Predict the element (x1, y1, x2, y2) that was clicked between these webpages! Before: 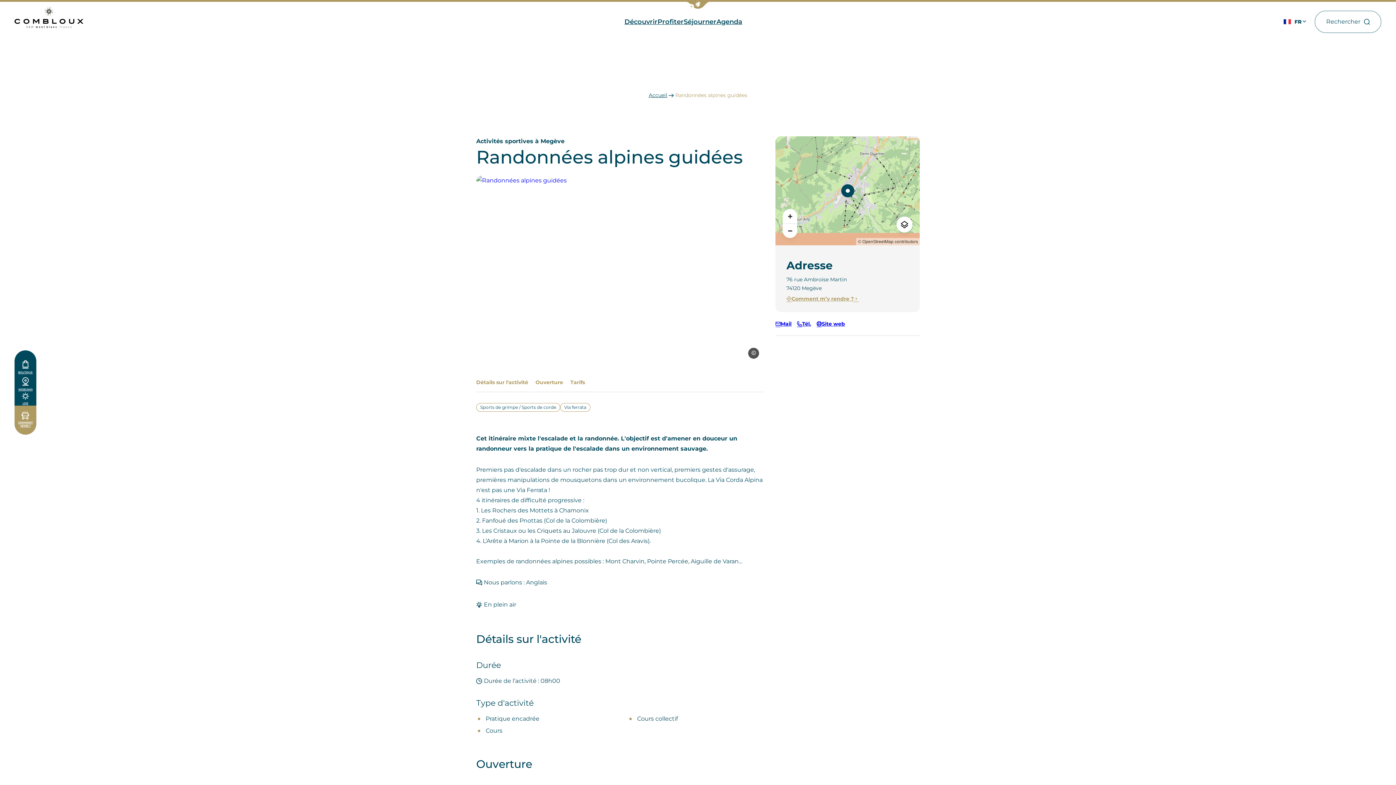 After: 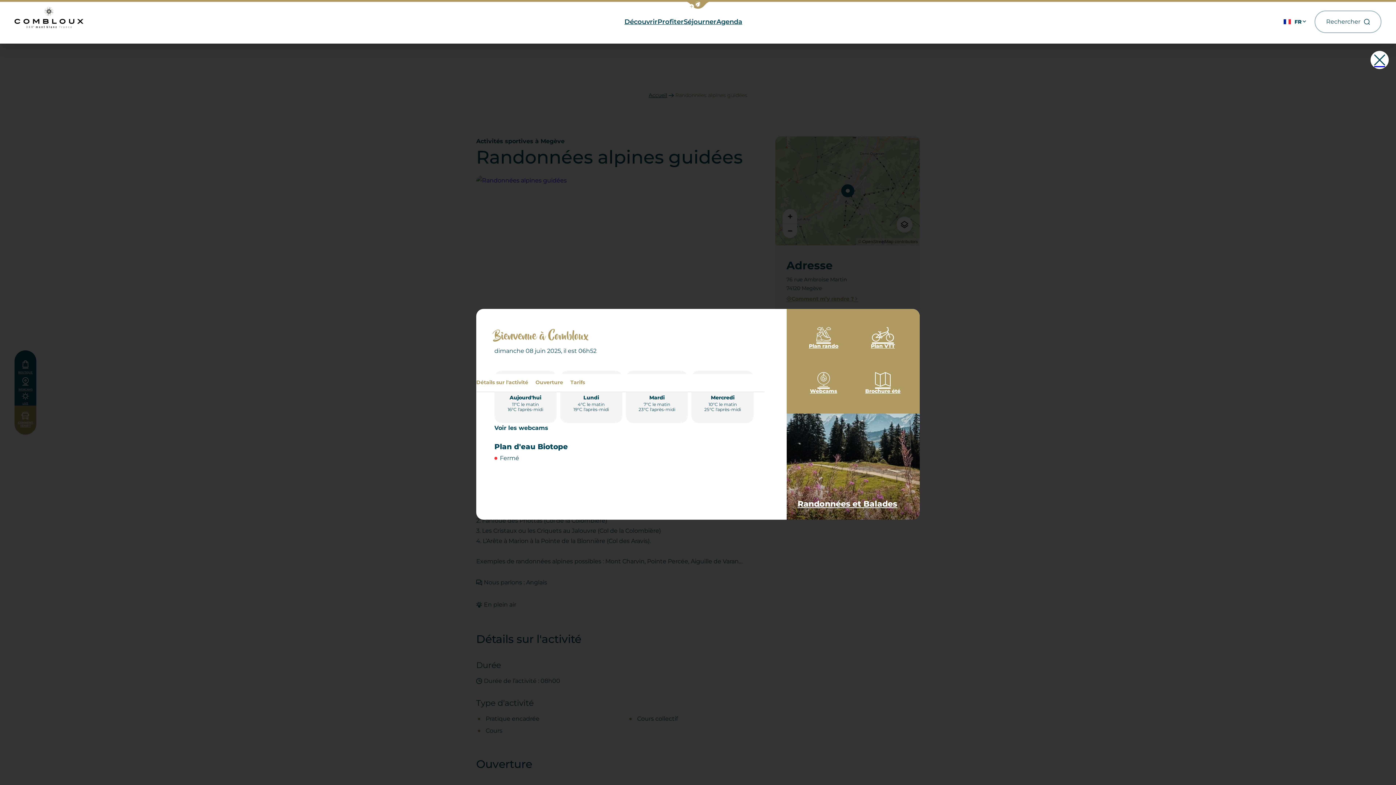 Action: bbox: (16, 392, 34, 405) label: LIVE